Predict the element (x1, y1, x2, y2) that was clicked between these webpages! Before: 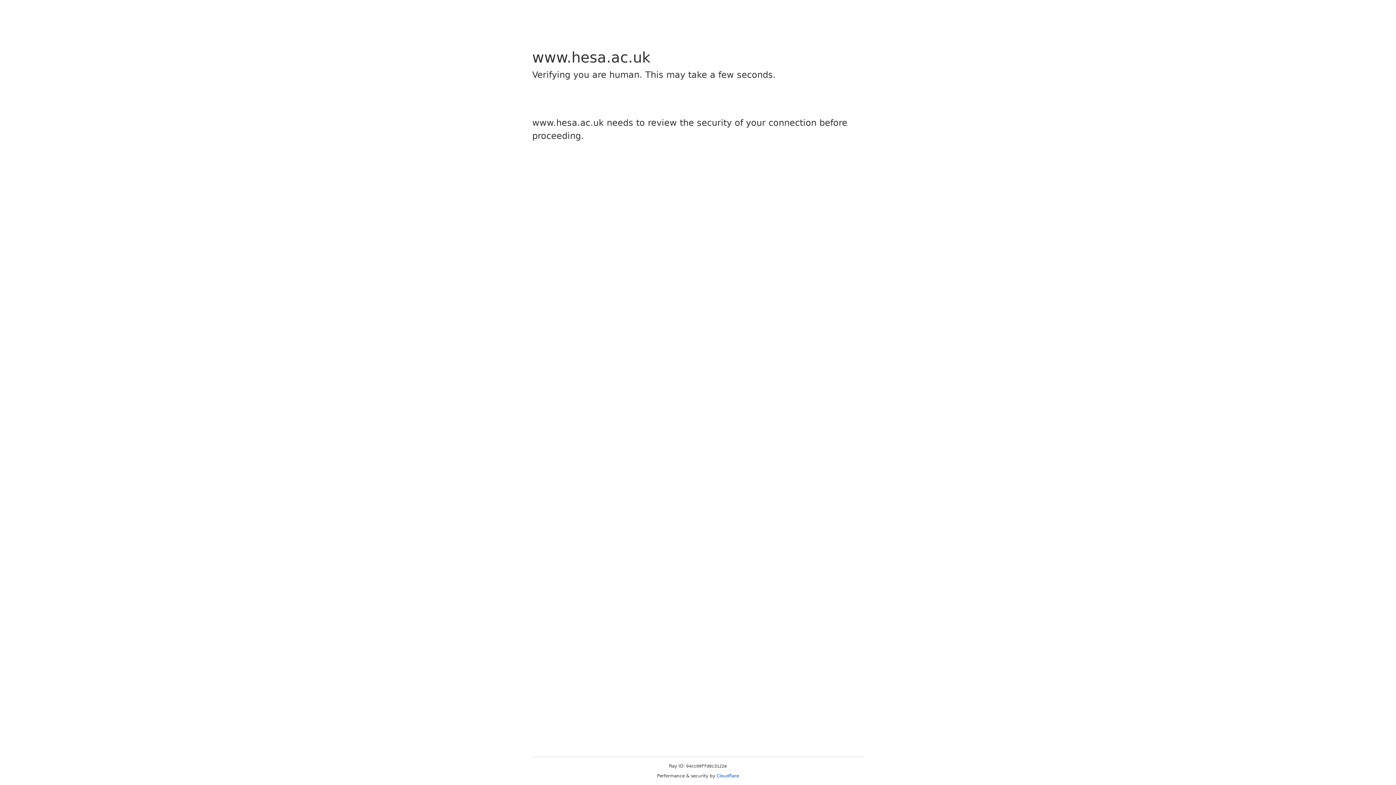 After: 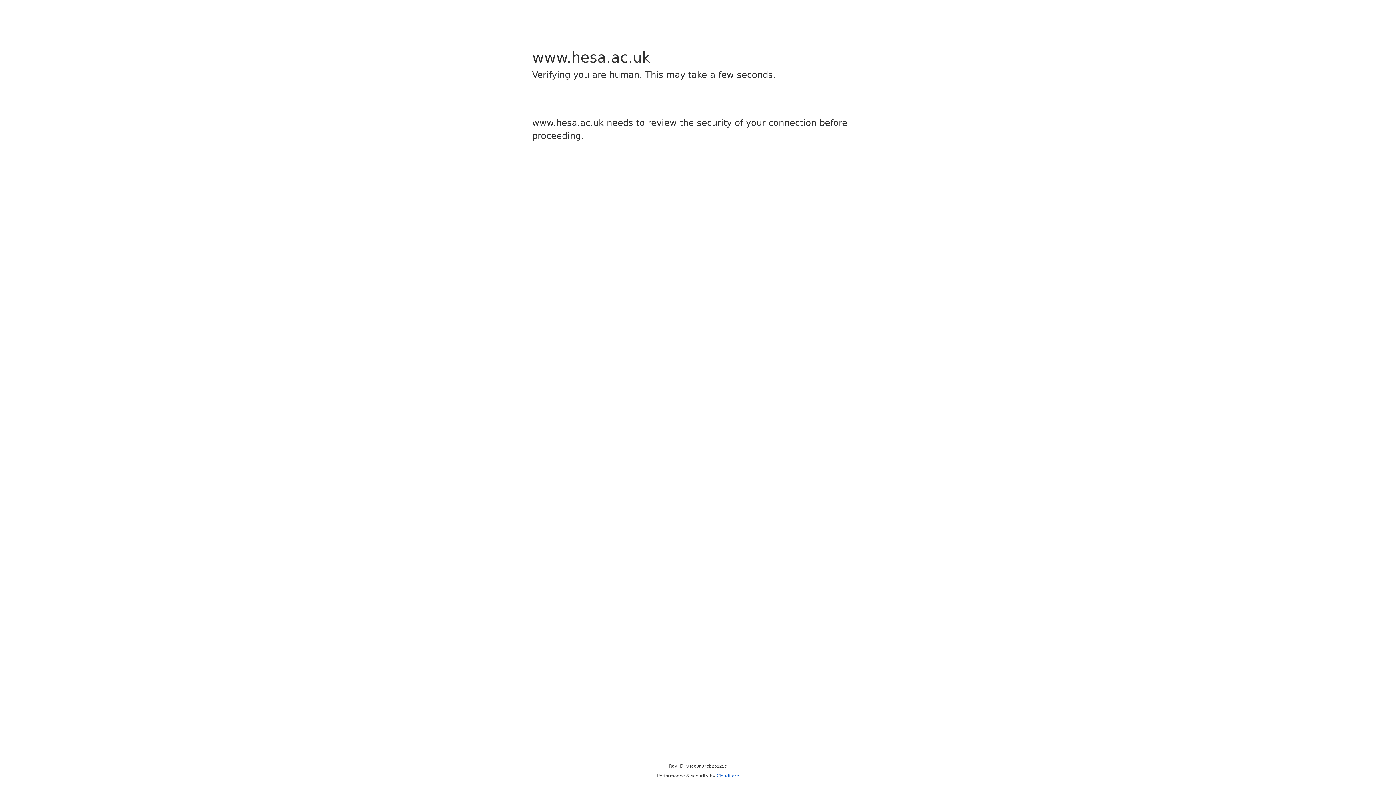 Action: label: Cloudflare bbox: (716, 773, 739, 778)